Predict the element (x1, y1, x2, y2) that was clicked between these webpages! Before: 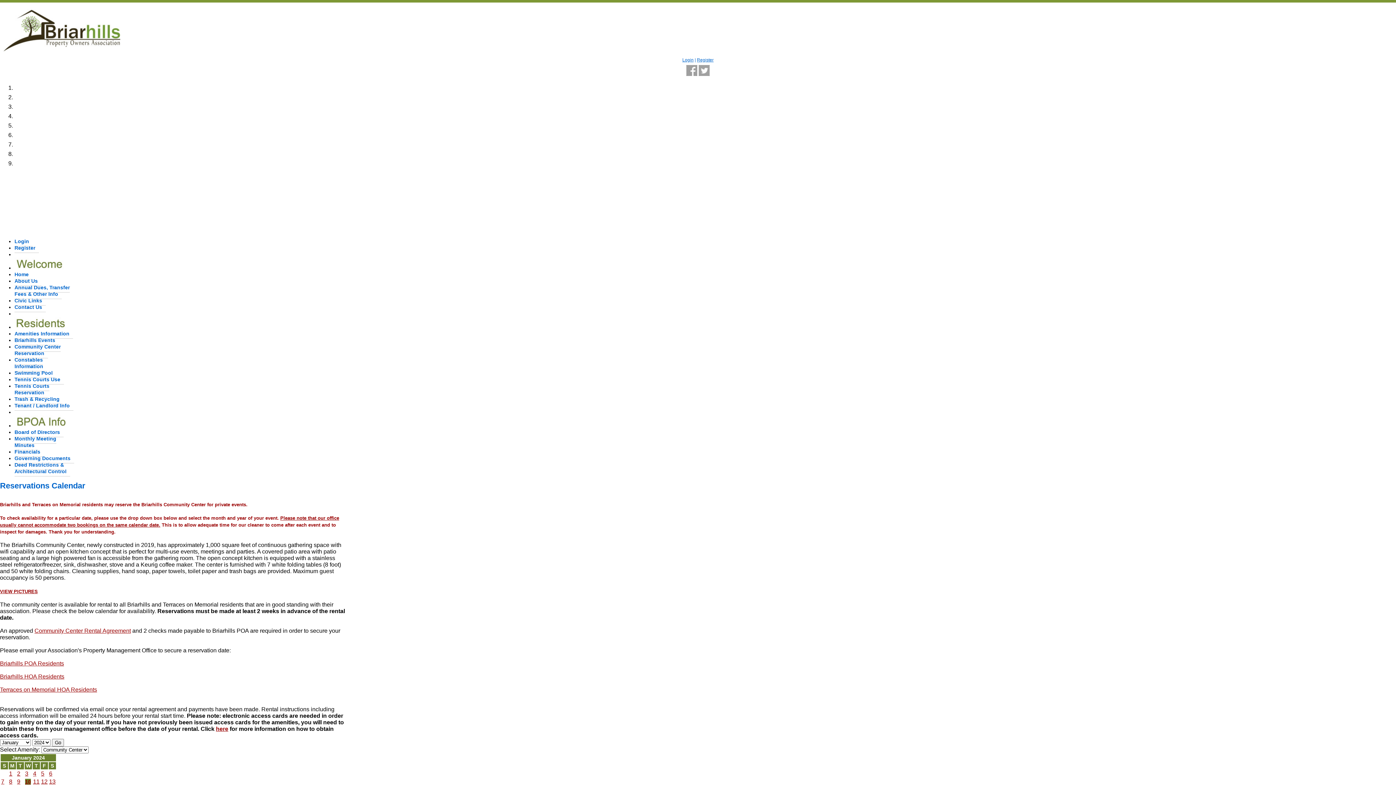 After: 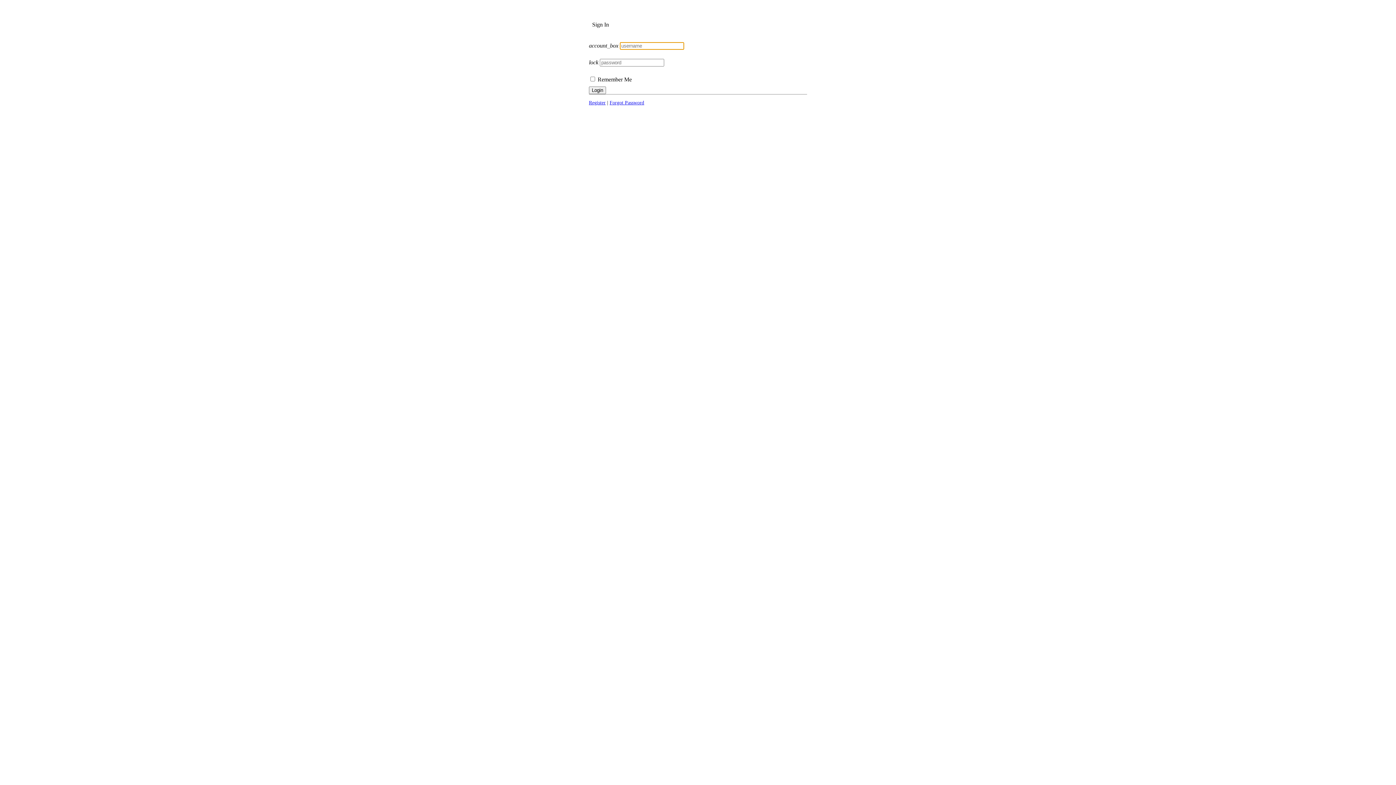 Action: bbox: (14, 434, 56, 450) label: Monthly Meeting Minutes